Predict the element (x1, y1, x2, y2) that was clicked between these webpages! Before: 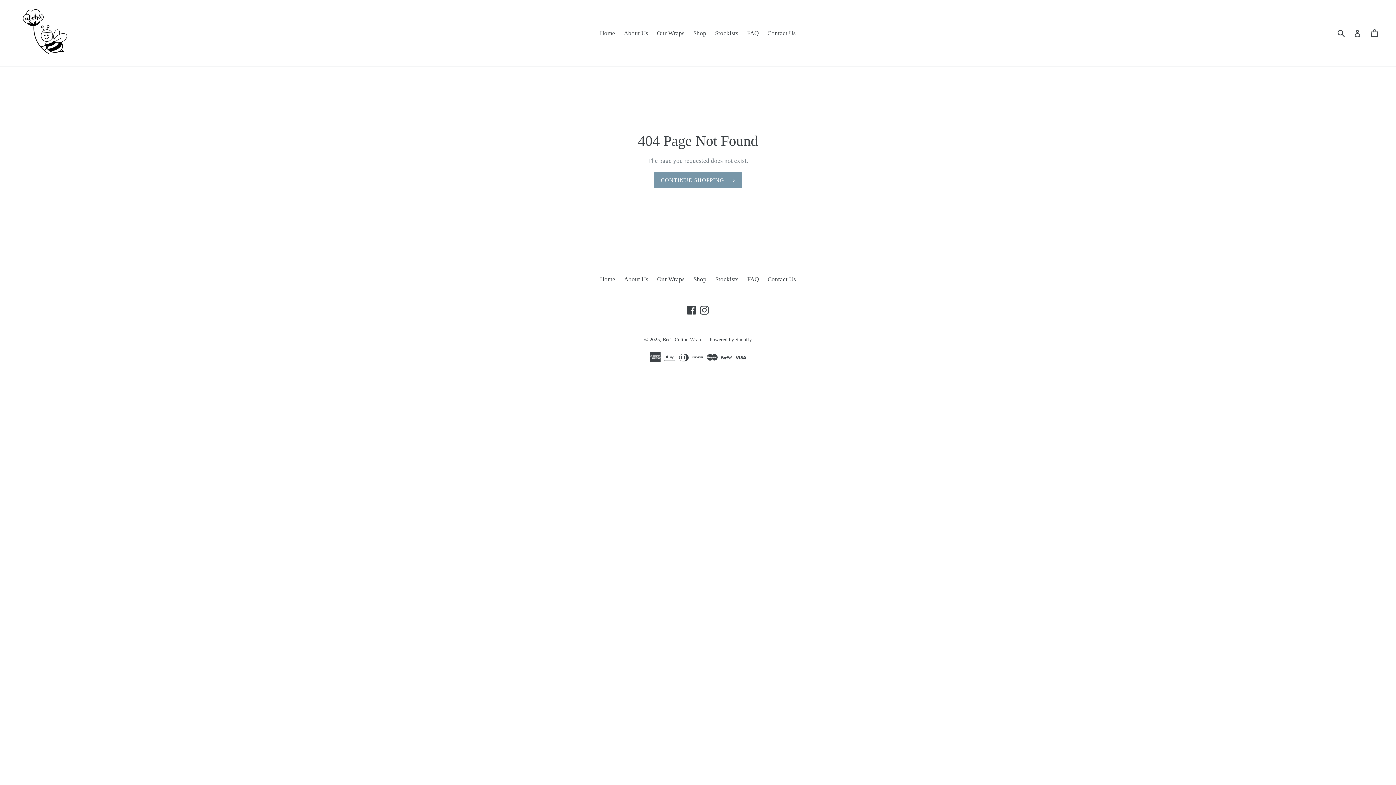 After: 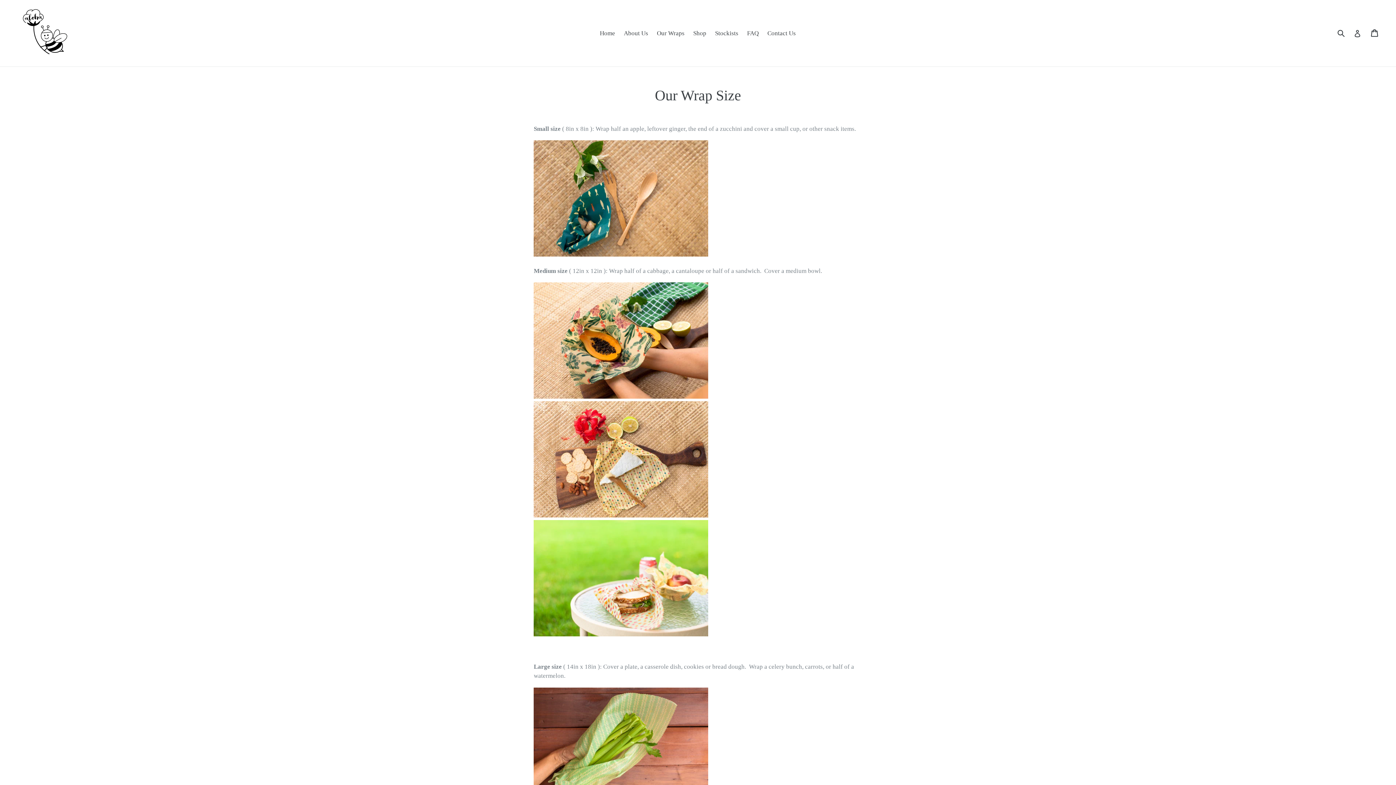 Action: label: Our Wraps bbox: (657, 275, 684, 282)